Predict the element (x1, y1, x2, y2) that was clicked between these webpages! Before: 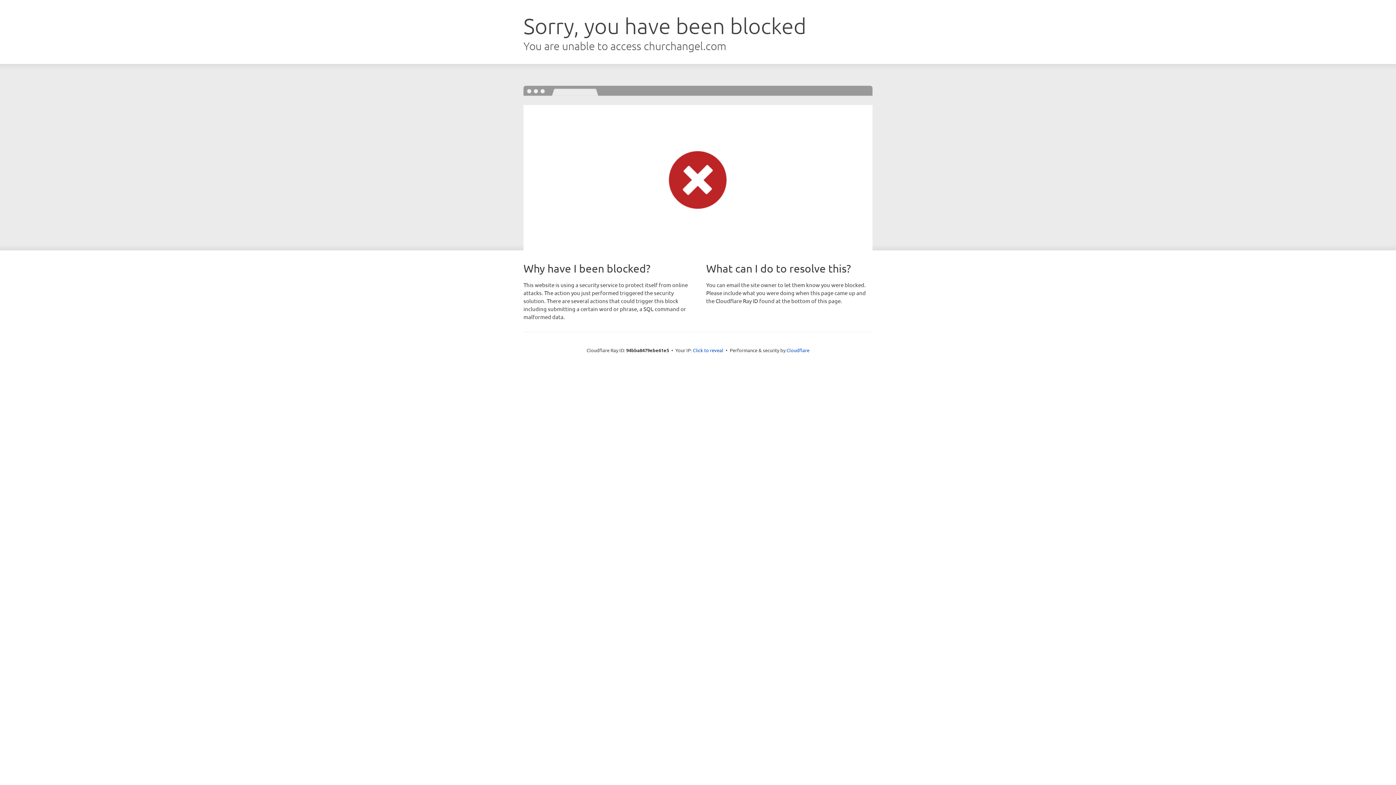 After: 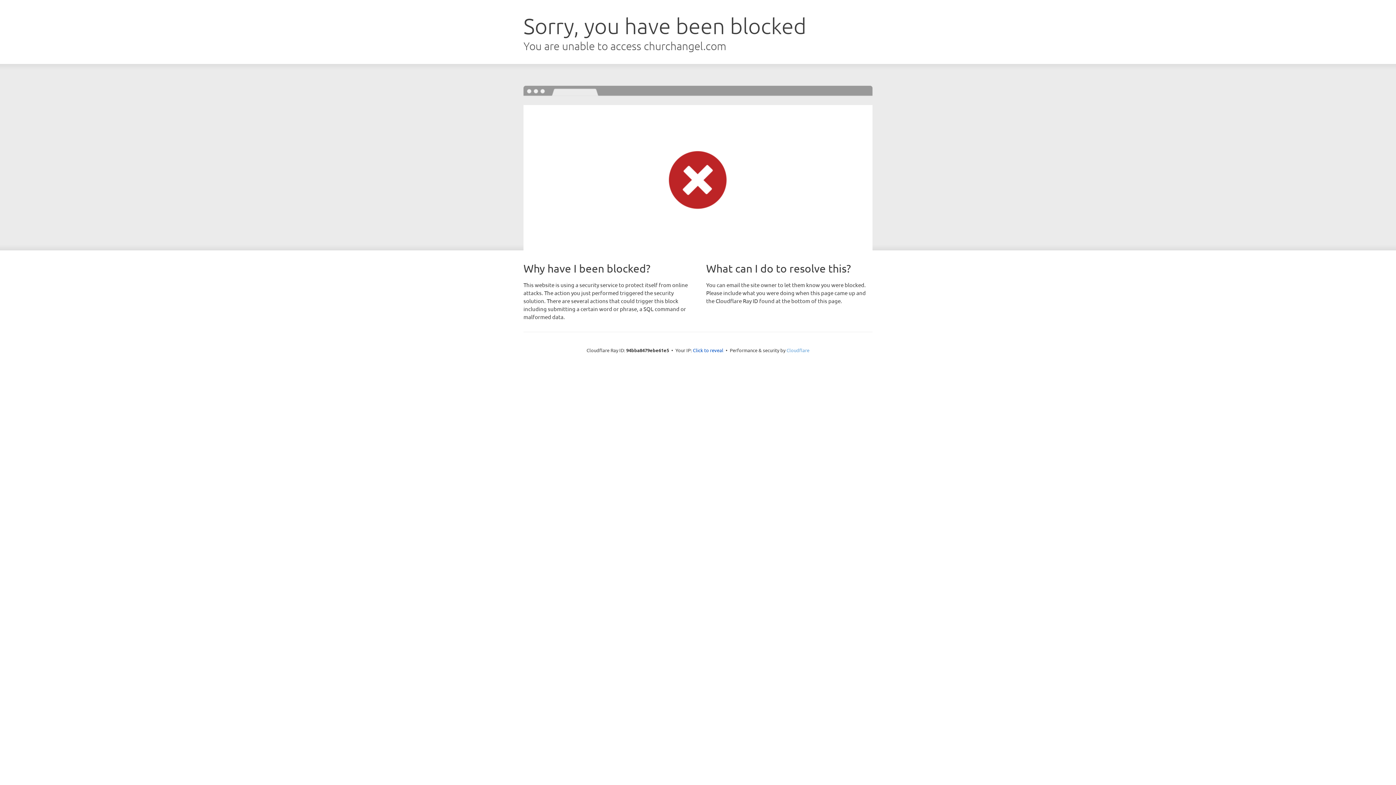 Action: bbox: (786, 347, 809, 353) label: Cloudflare